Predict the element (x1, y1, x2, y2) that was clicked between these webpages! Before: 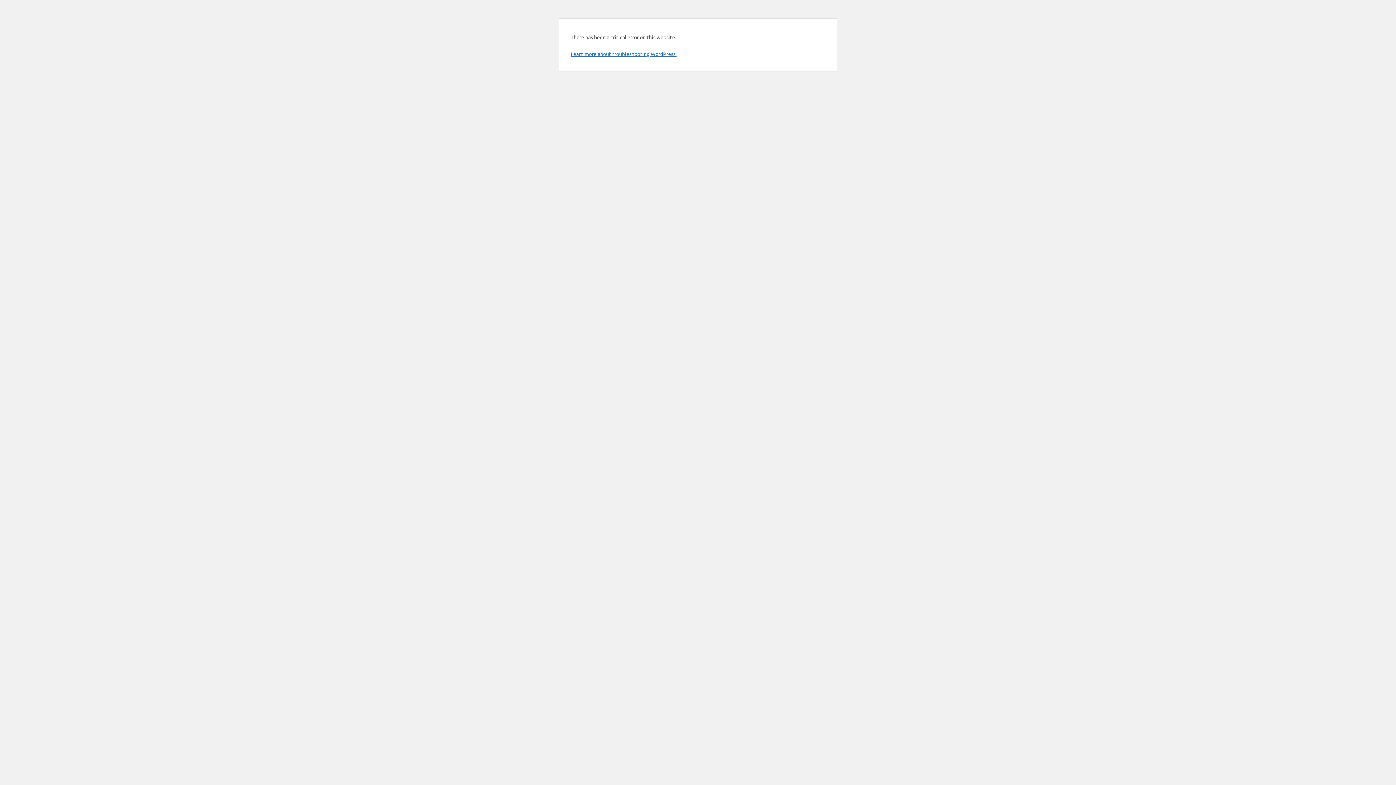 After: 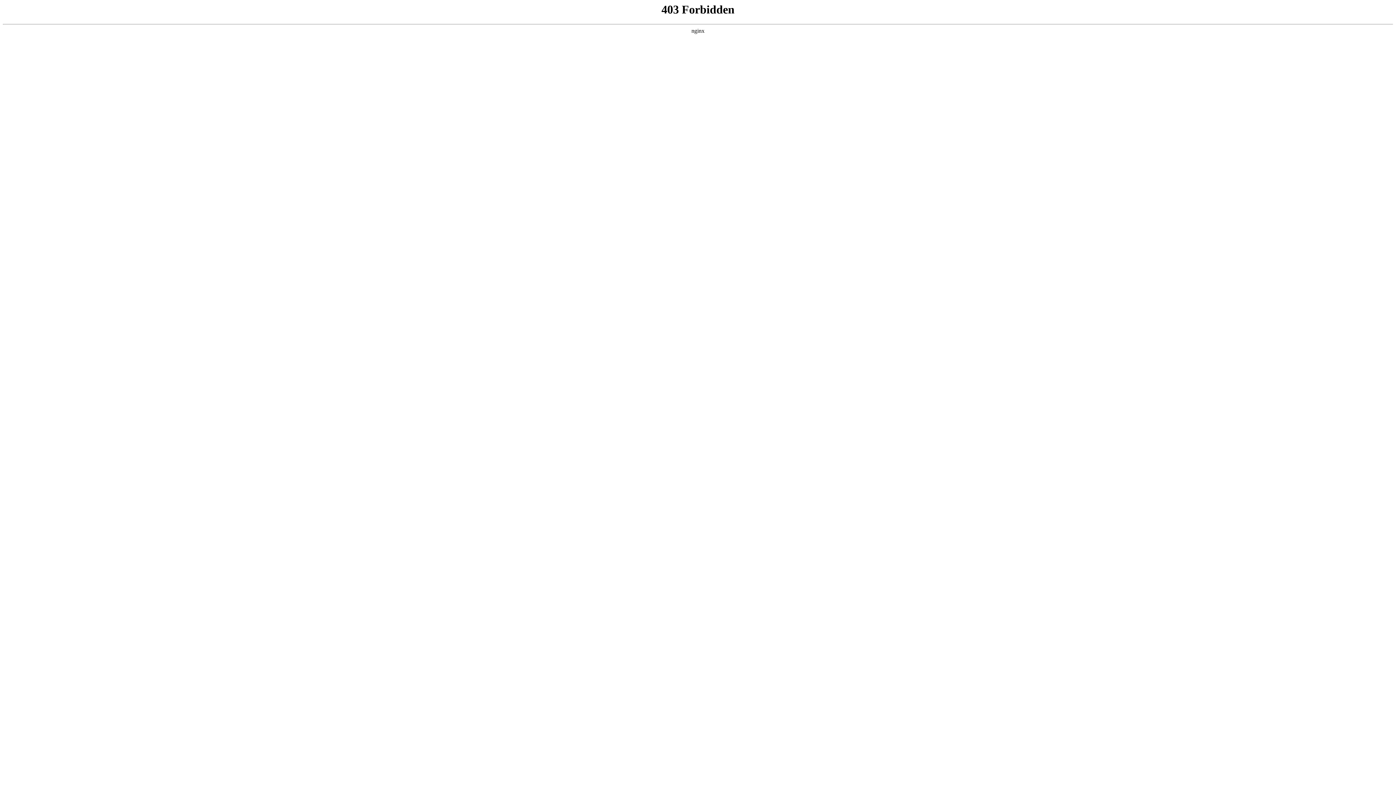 Action: label: Learn more about troubleshooting WordPress. bbox: (570, 50, 676, 57)